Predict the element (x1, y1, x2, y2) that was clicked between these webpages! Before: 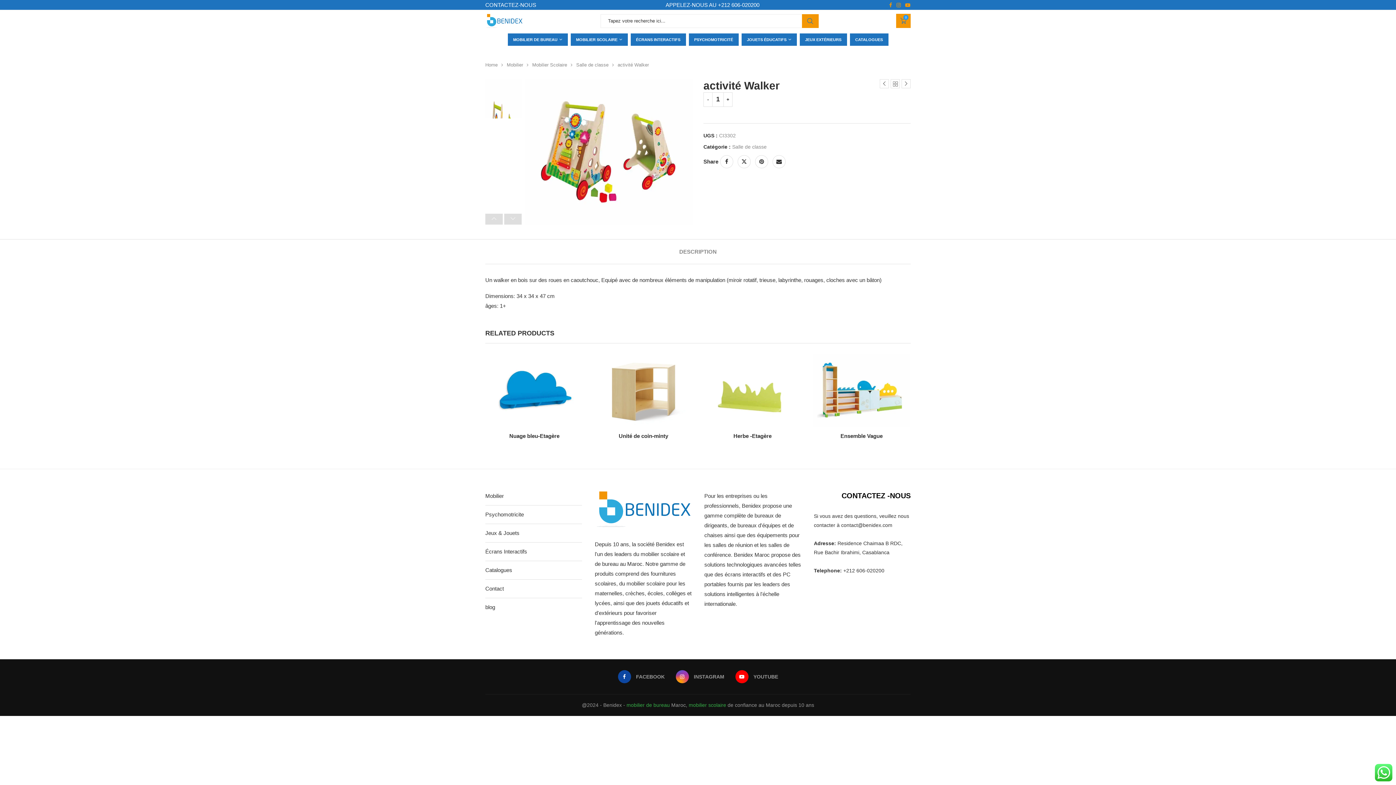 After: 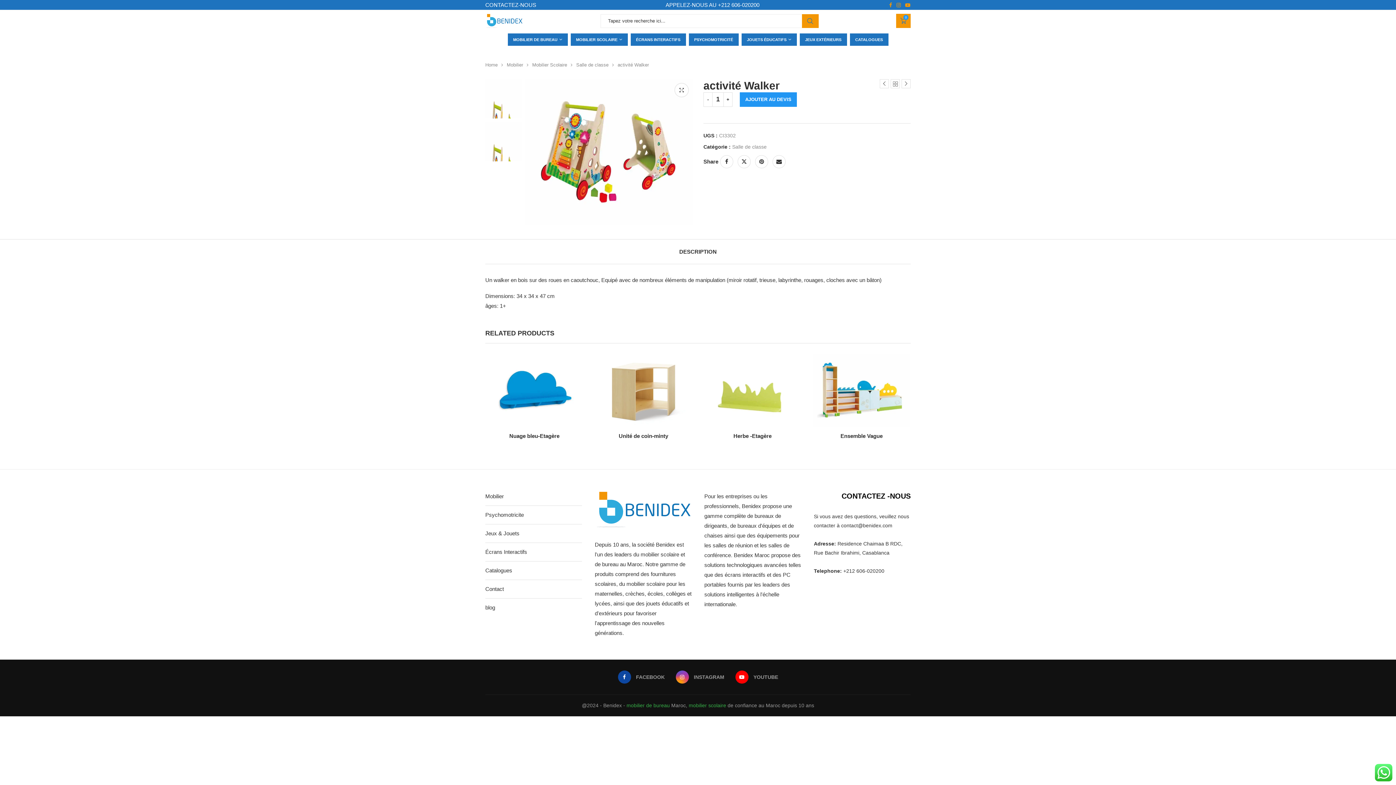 Action: label: DESCRIPTION bbox: (679, 246, 716, 256)